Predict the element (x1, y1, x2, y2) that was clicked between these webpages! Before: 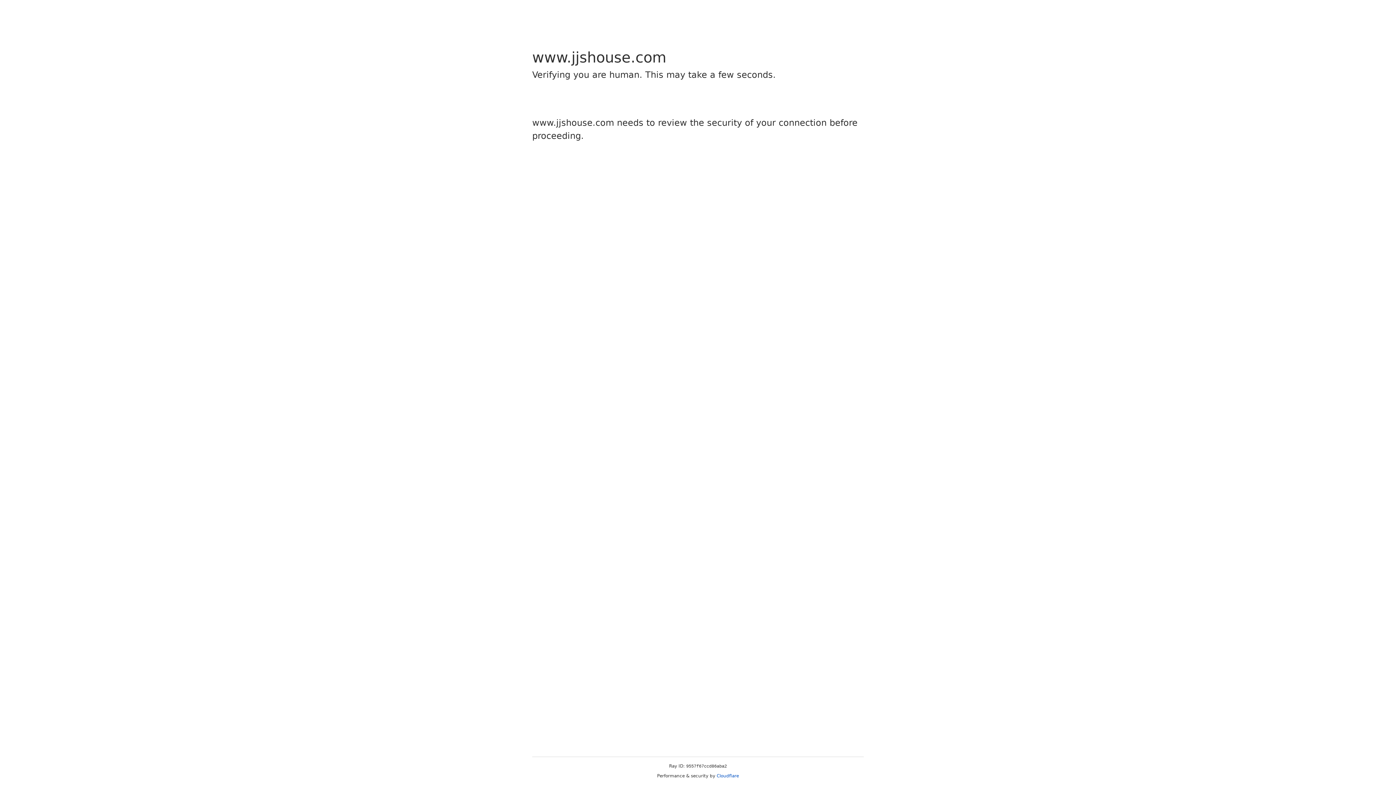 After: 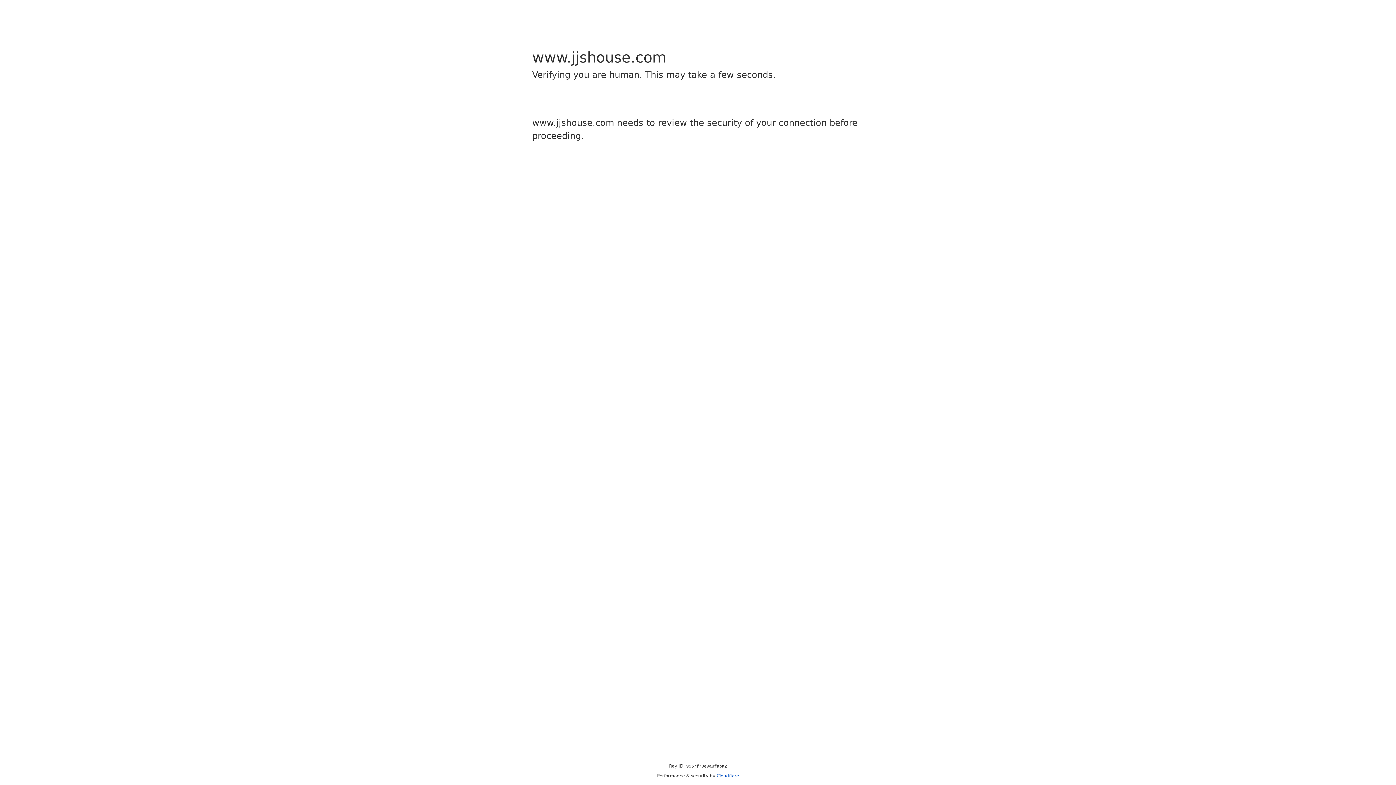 Action: bbox: (716, 773, 739, 778) label: Cloudflare